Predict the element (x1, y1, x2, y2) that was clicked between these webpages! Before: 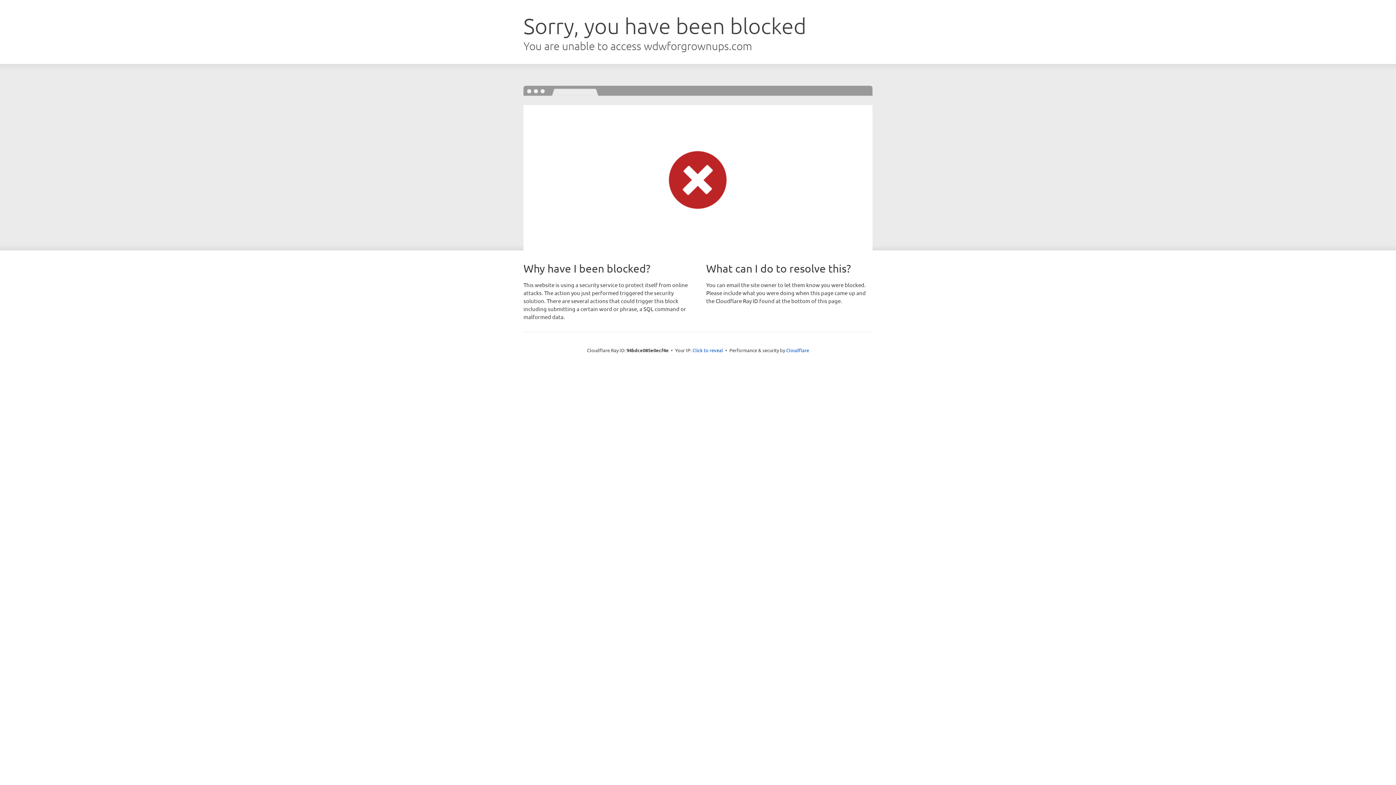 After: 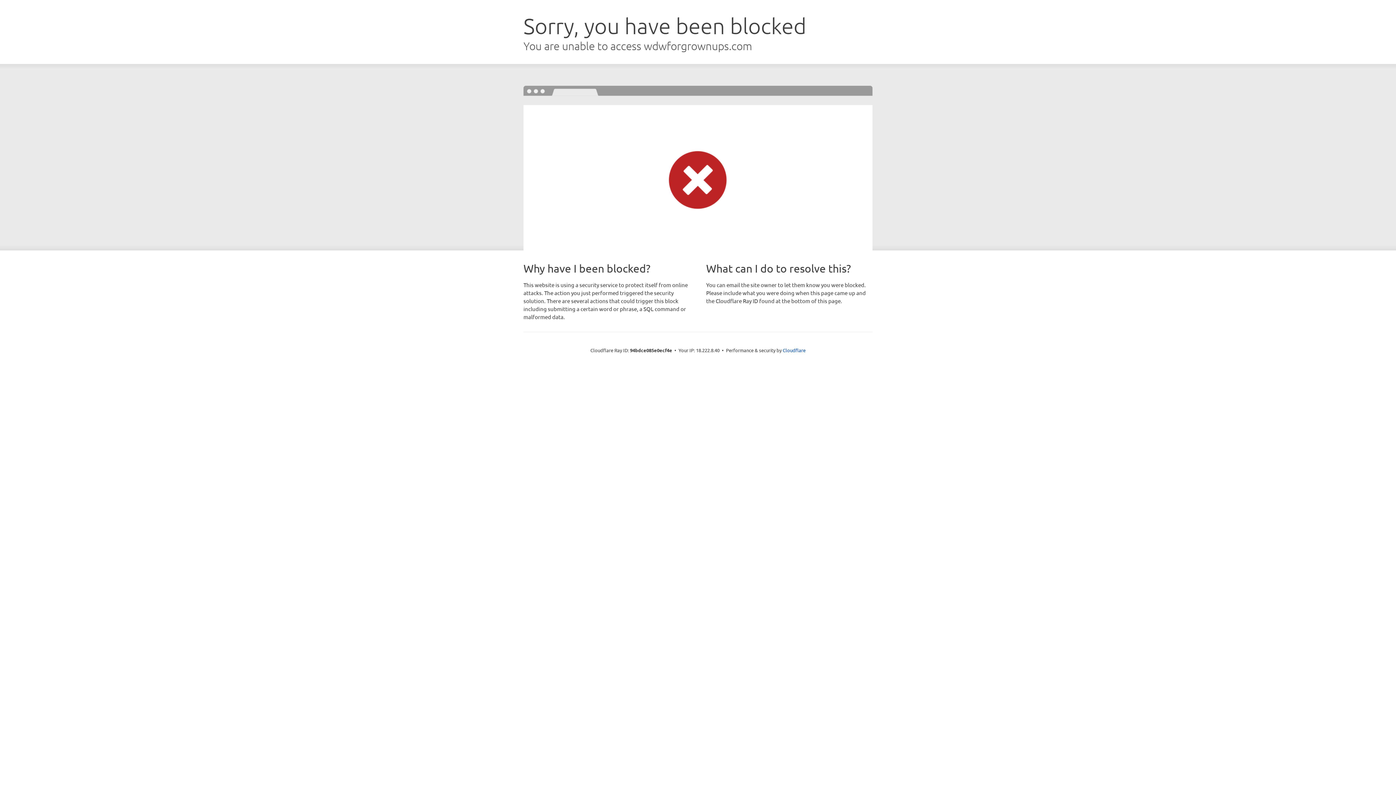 Action: bbox: (692, 346, 723, 353) label: Click to reveal